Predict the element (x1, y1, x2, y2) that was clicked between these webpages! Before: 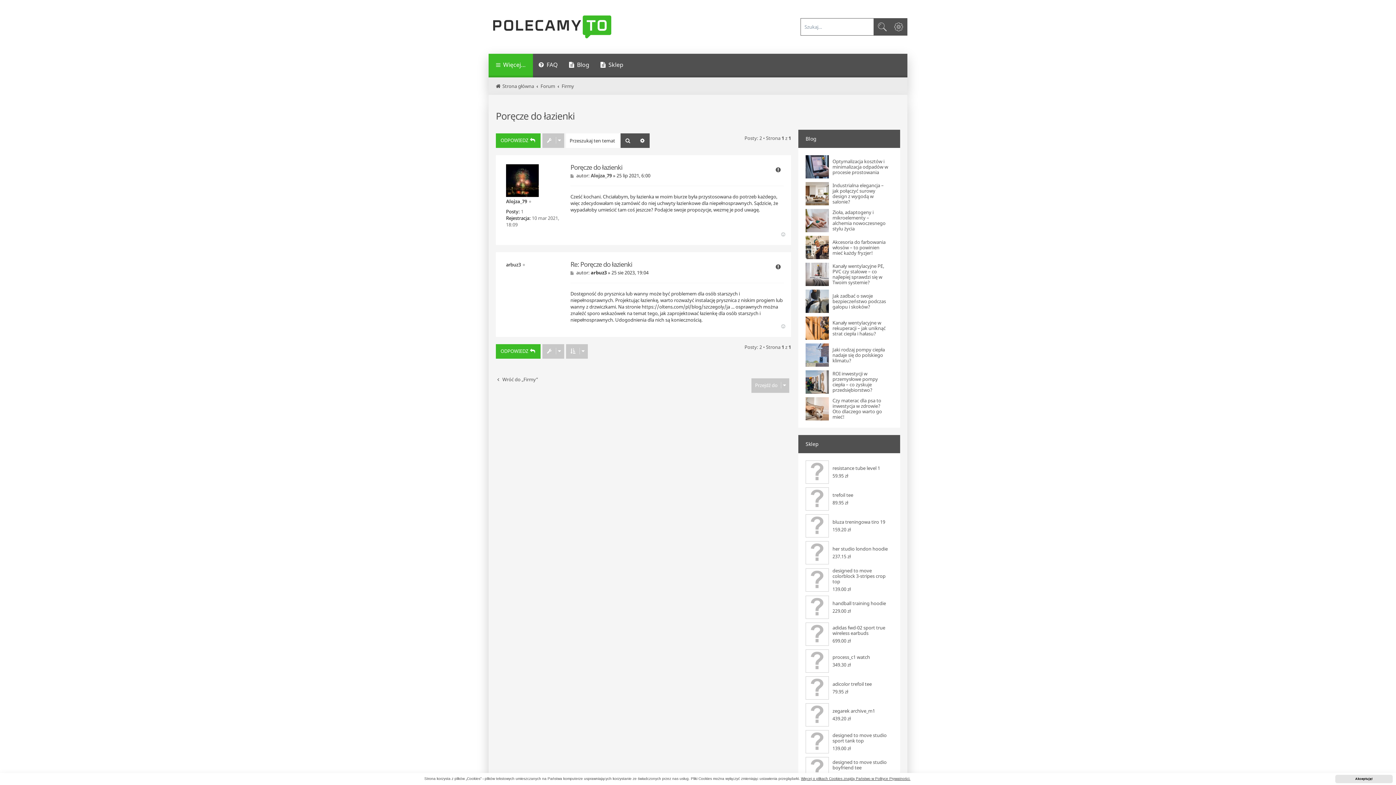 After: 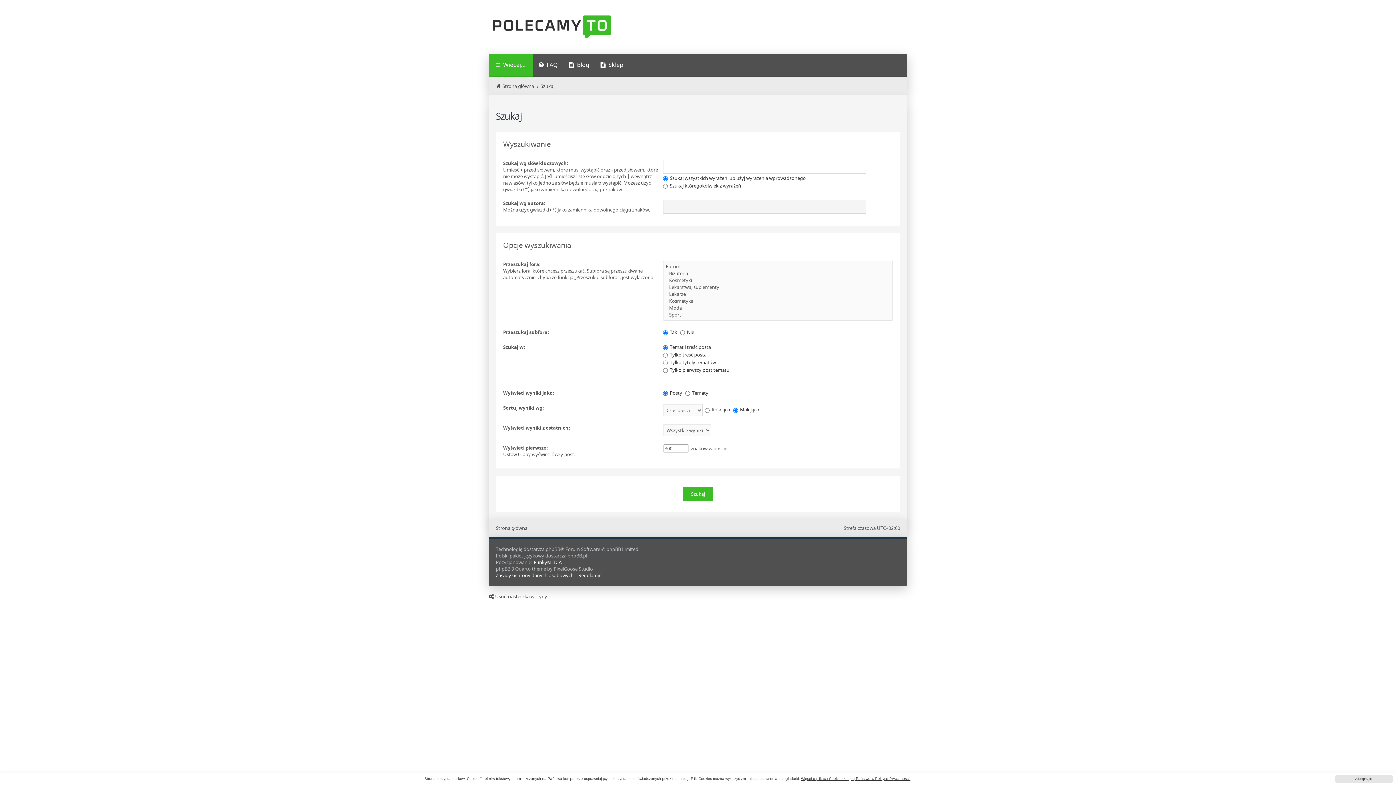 Action: bbox: (873, 18, 890, 35) label: Szukaj